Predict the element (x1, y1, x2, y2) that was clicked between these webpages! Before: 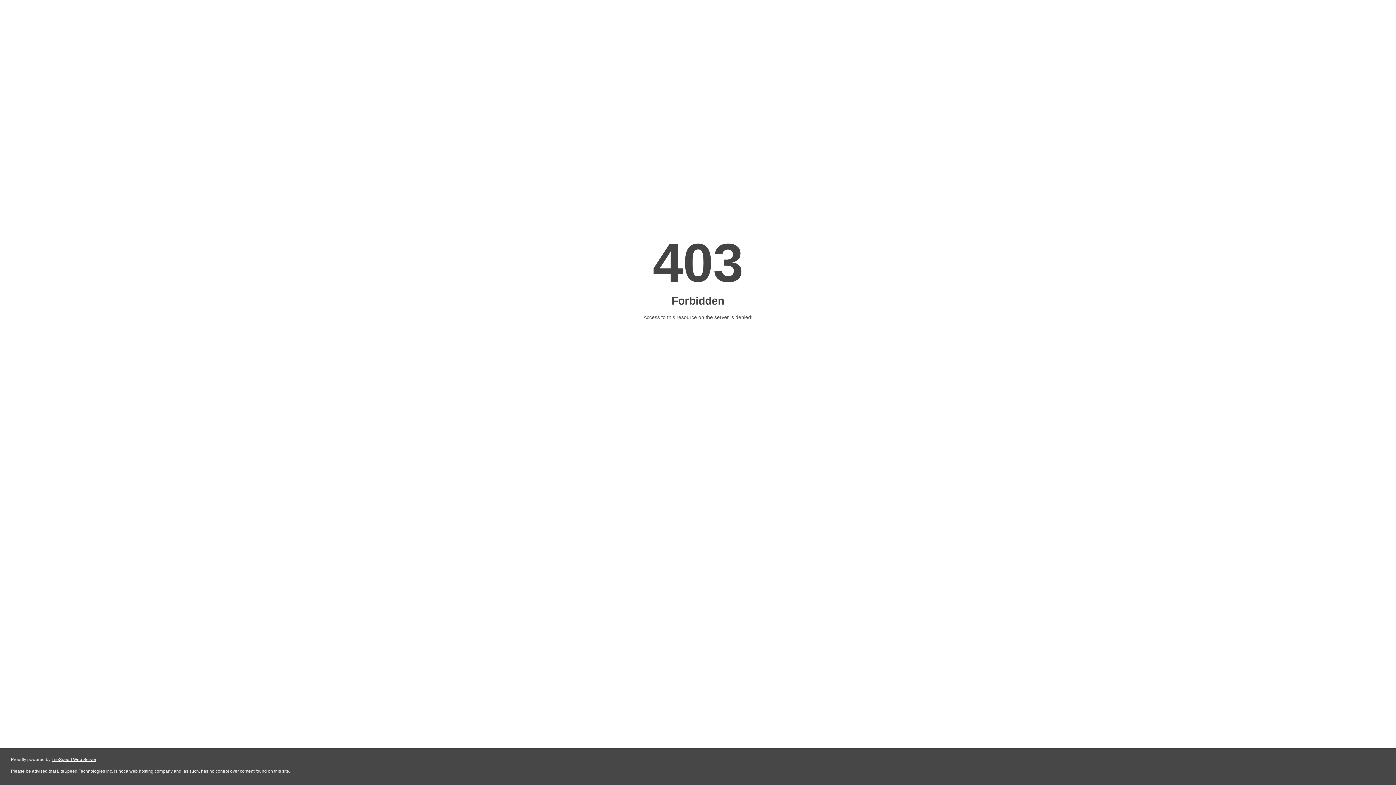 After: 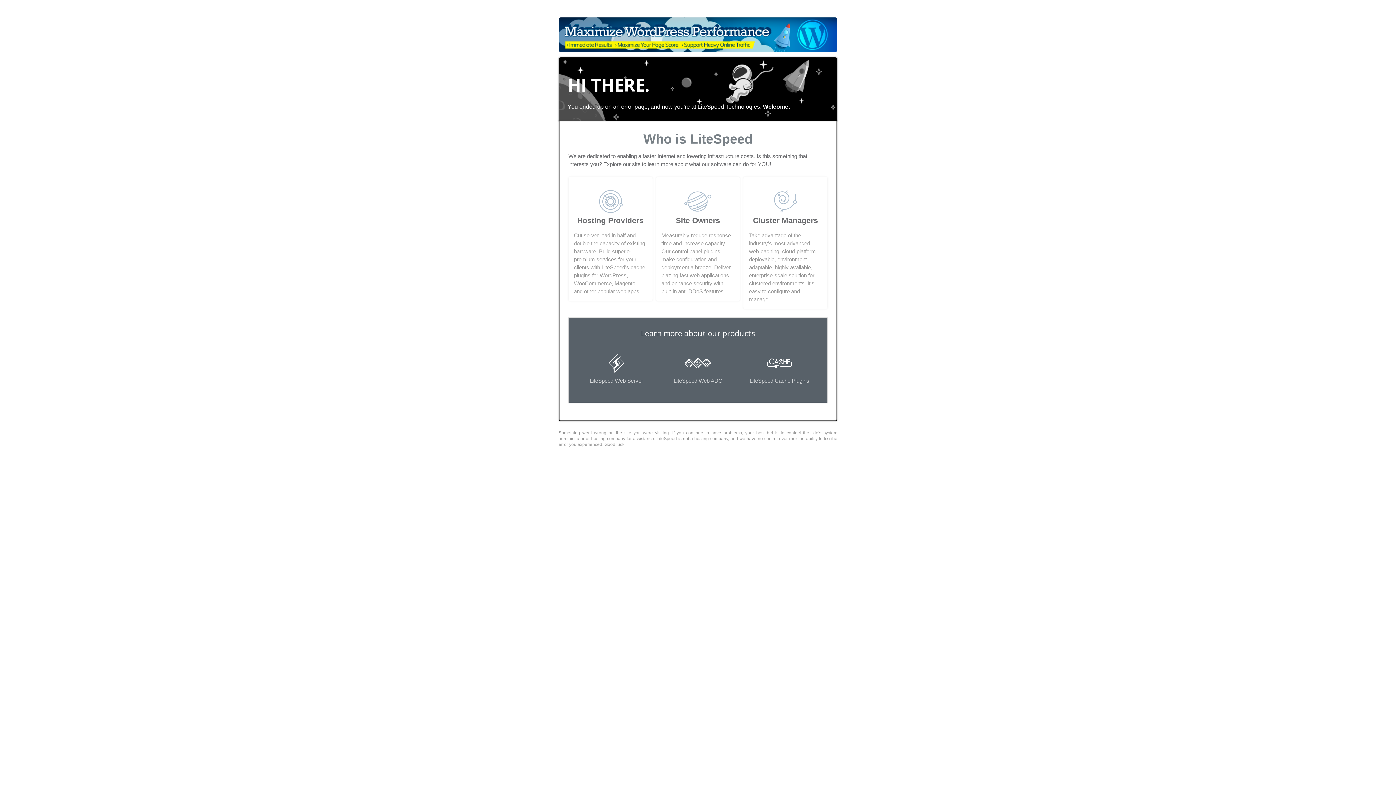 Action: label: LiteSpeed Web Server bbox: (51, 757, 96, 762)